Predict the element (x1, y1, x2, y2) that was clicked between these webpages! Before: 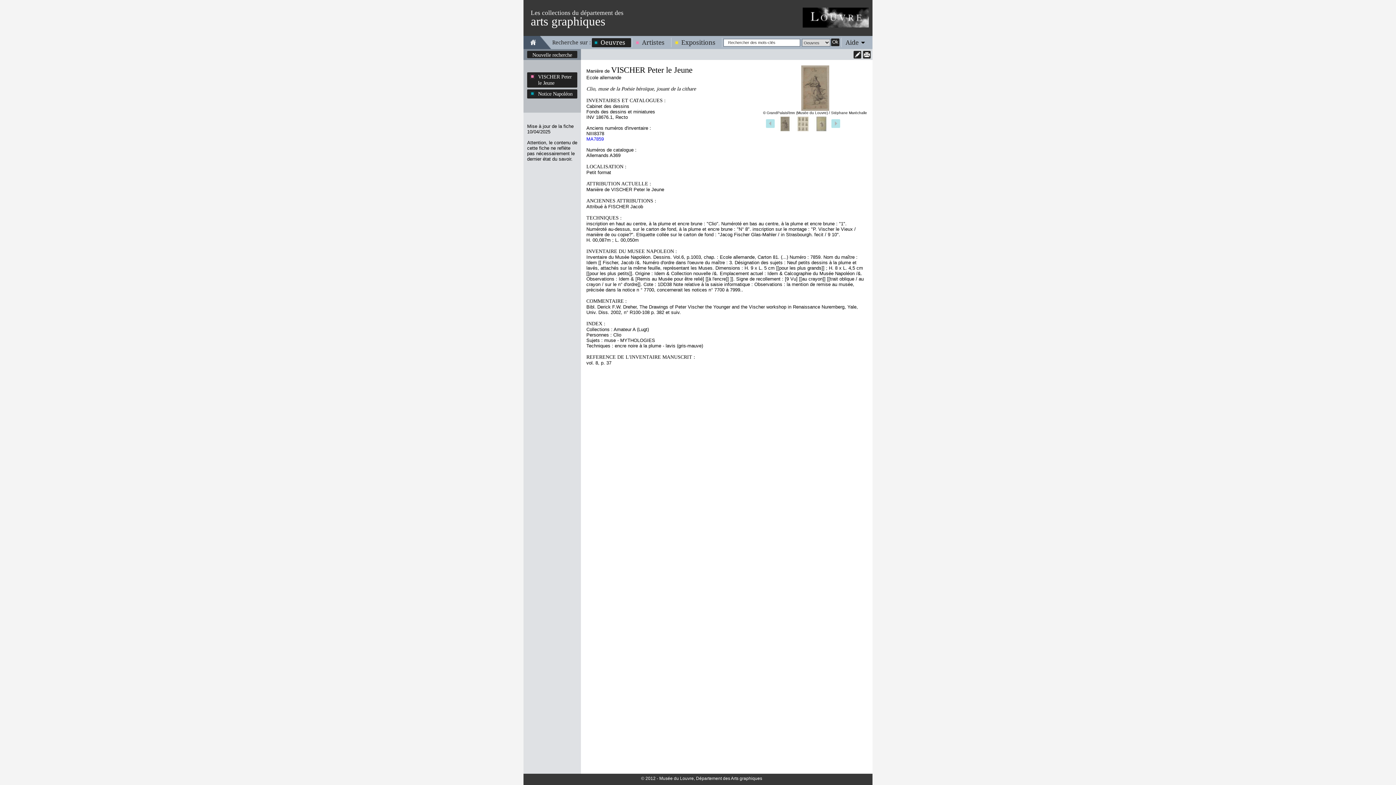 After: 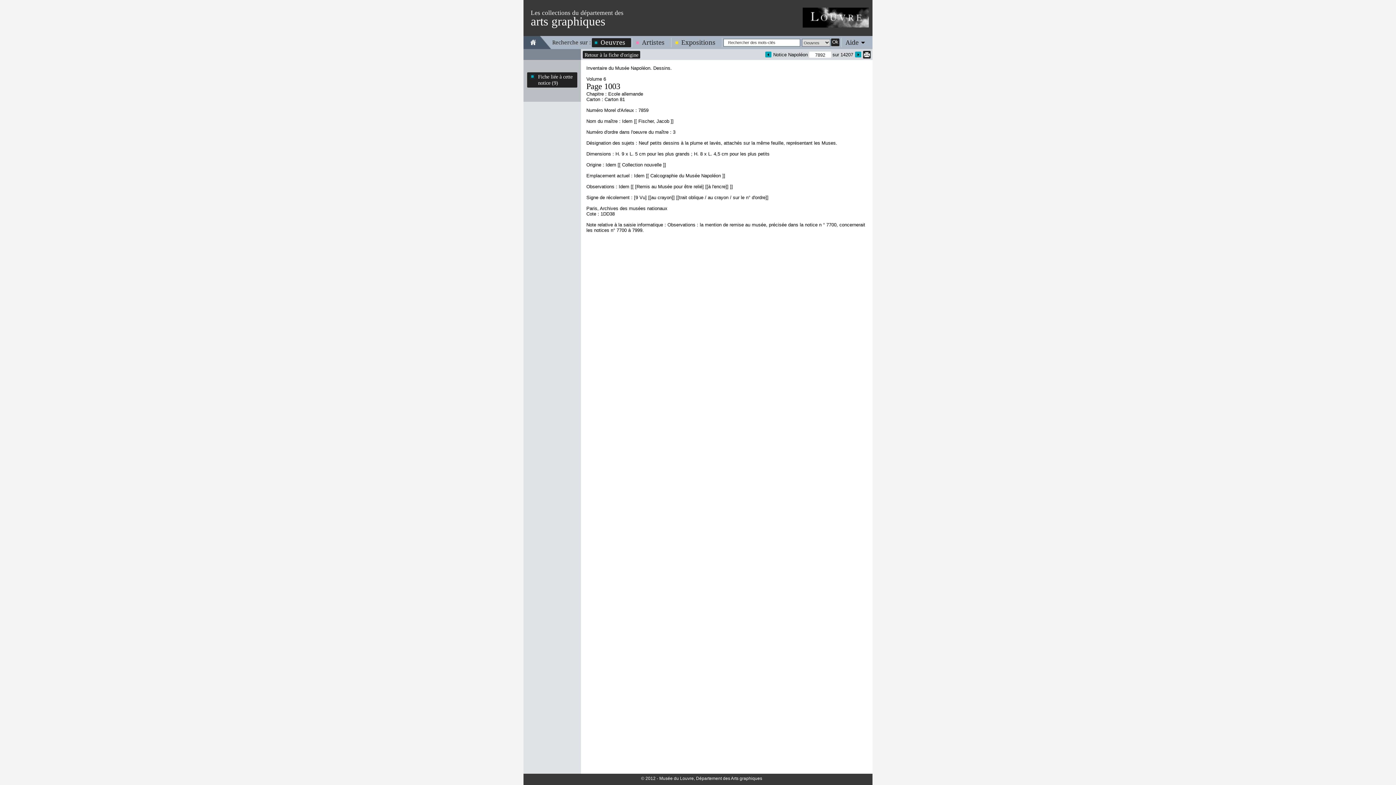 Action: label: MA7859 bbox: (586, 136, 604, 141)